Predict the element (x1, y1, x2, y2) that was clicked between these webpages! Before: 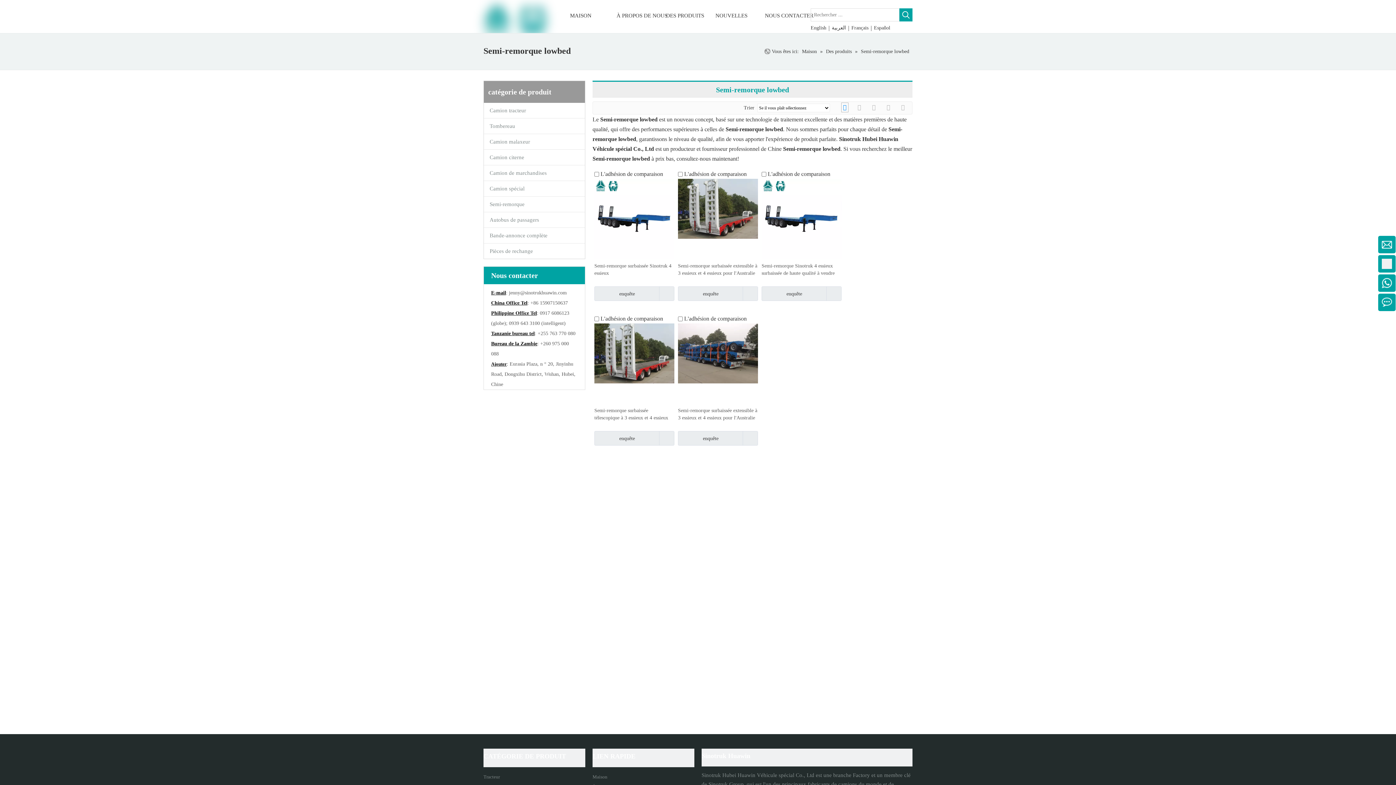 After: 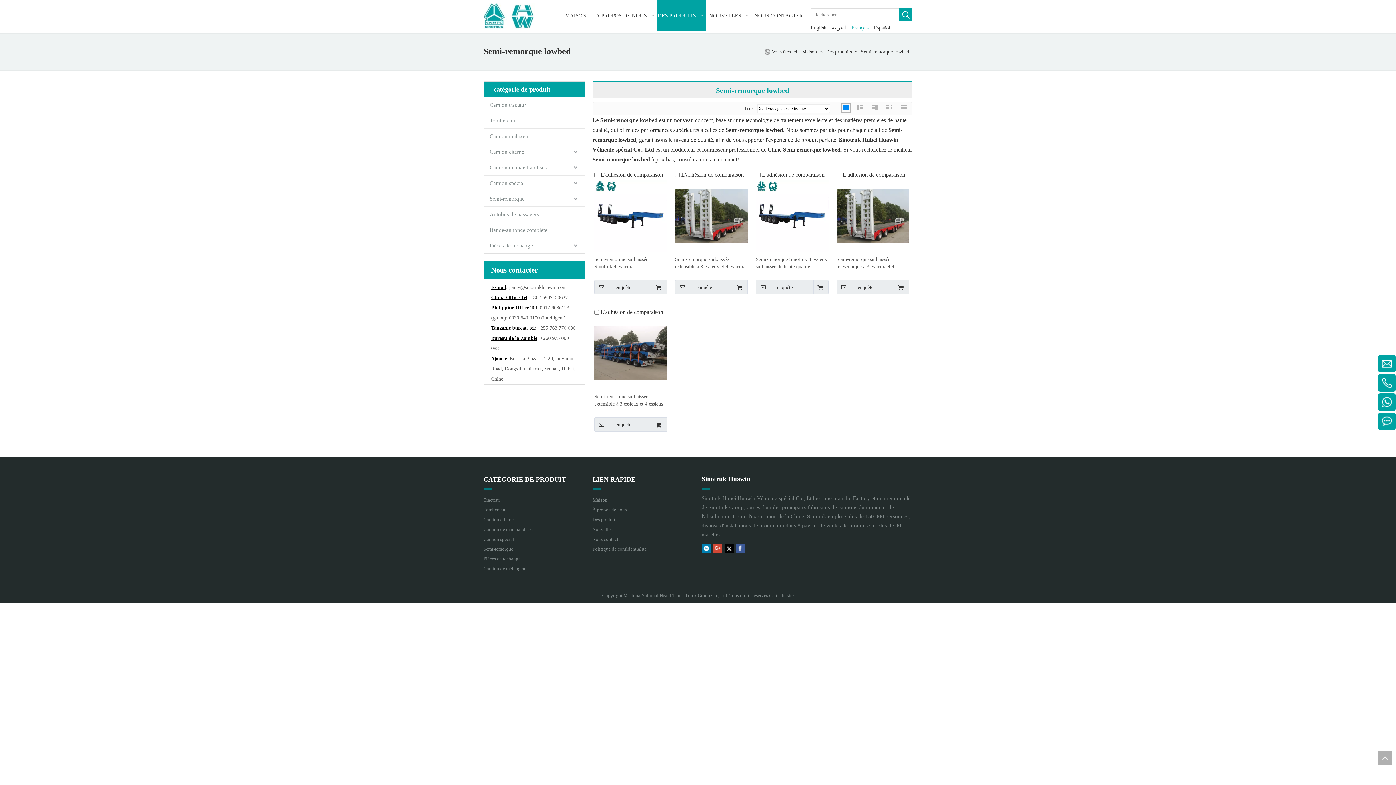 Action: label: Français bbox: (851, 23, 868, 32)